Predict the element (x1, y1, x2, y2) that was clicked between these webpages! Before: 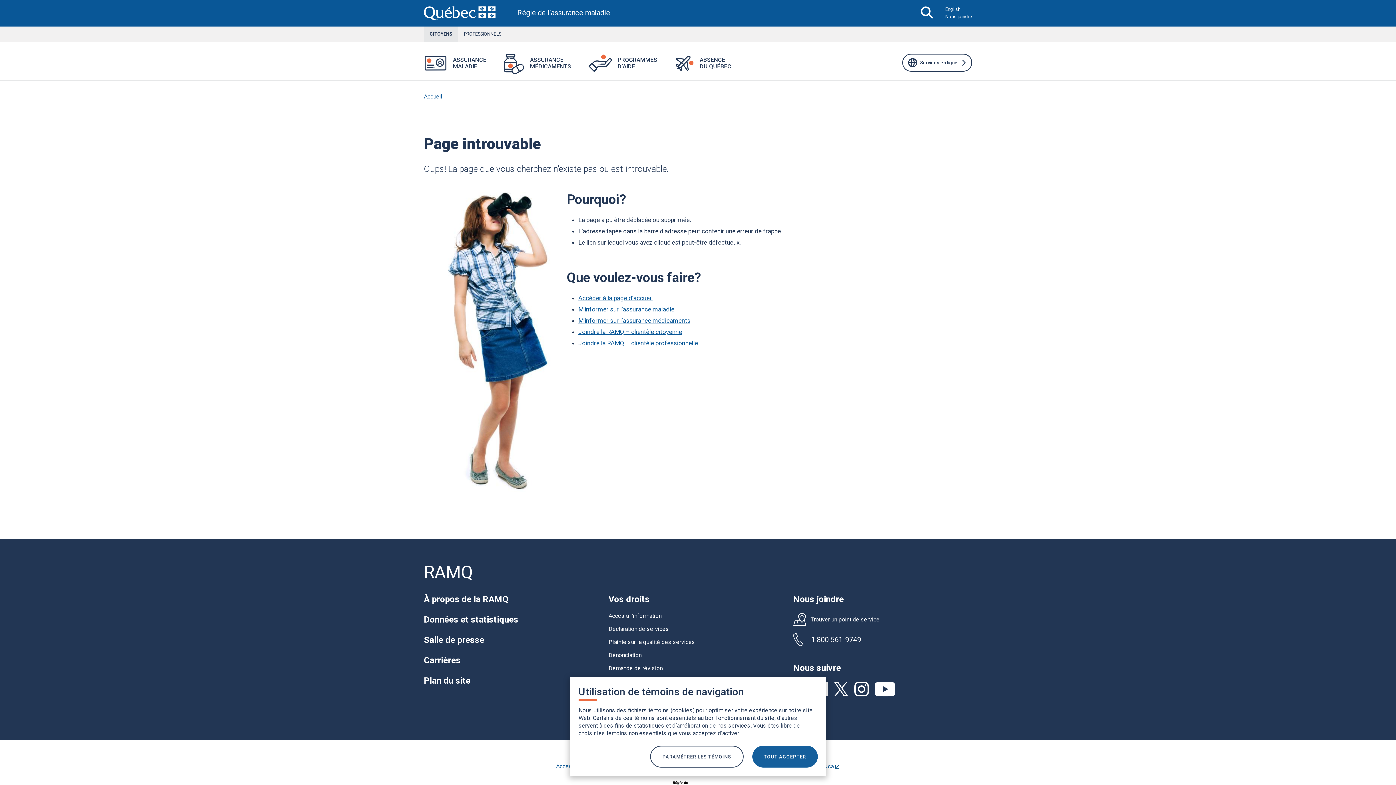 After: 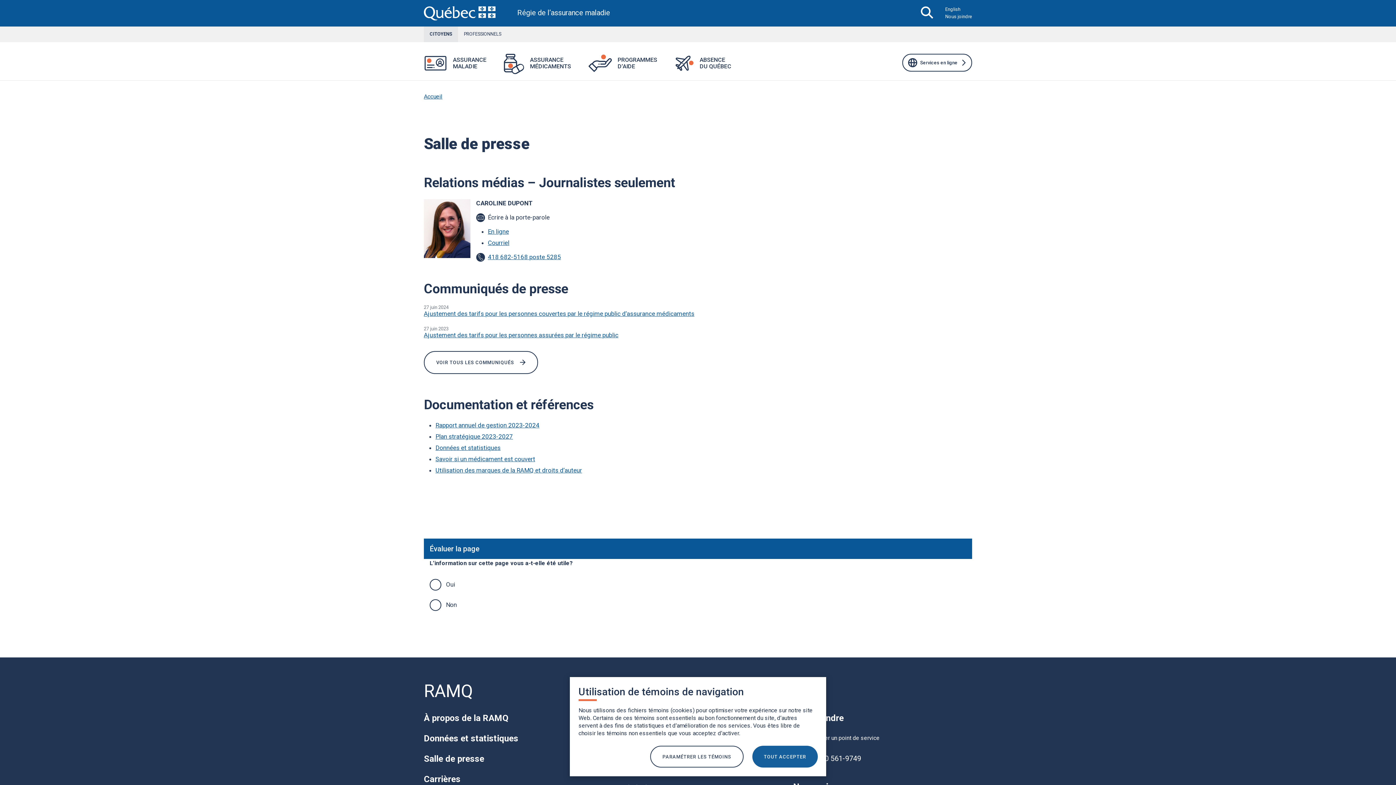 Action: bbox: (424, 635, 484, 645) label: Salle de presse